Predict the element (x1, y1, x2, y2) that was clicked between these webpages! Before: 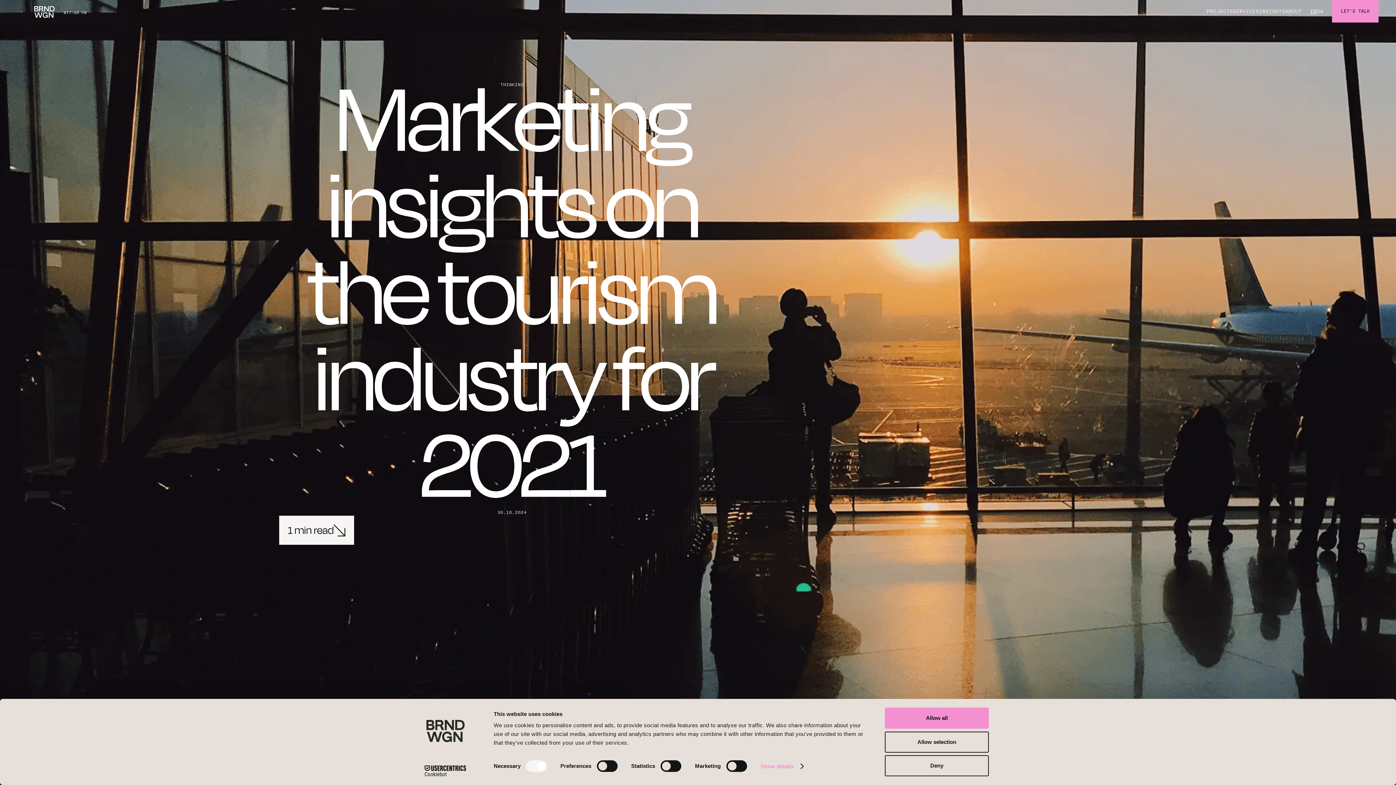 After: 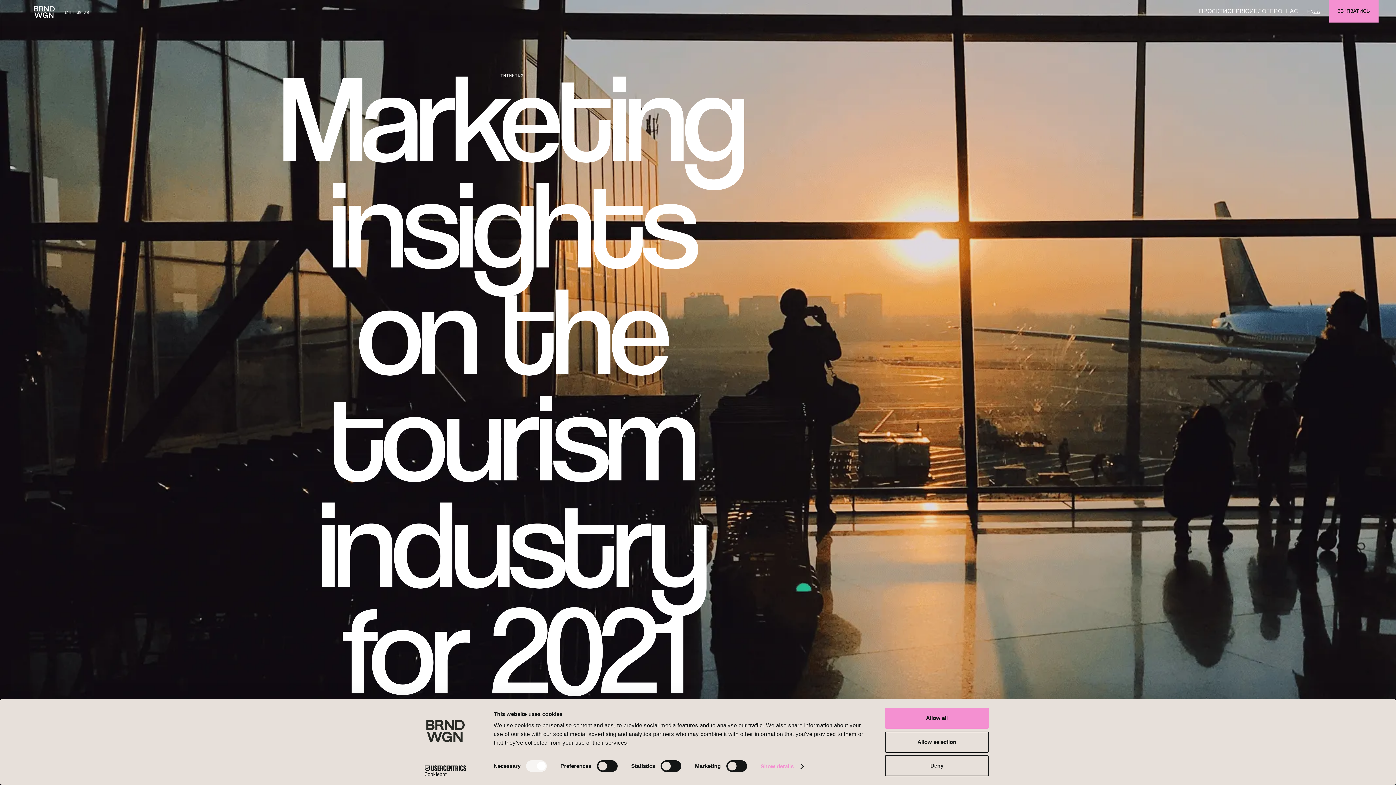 Action: bbox: (1317, 7, 1323, 15) label: UA